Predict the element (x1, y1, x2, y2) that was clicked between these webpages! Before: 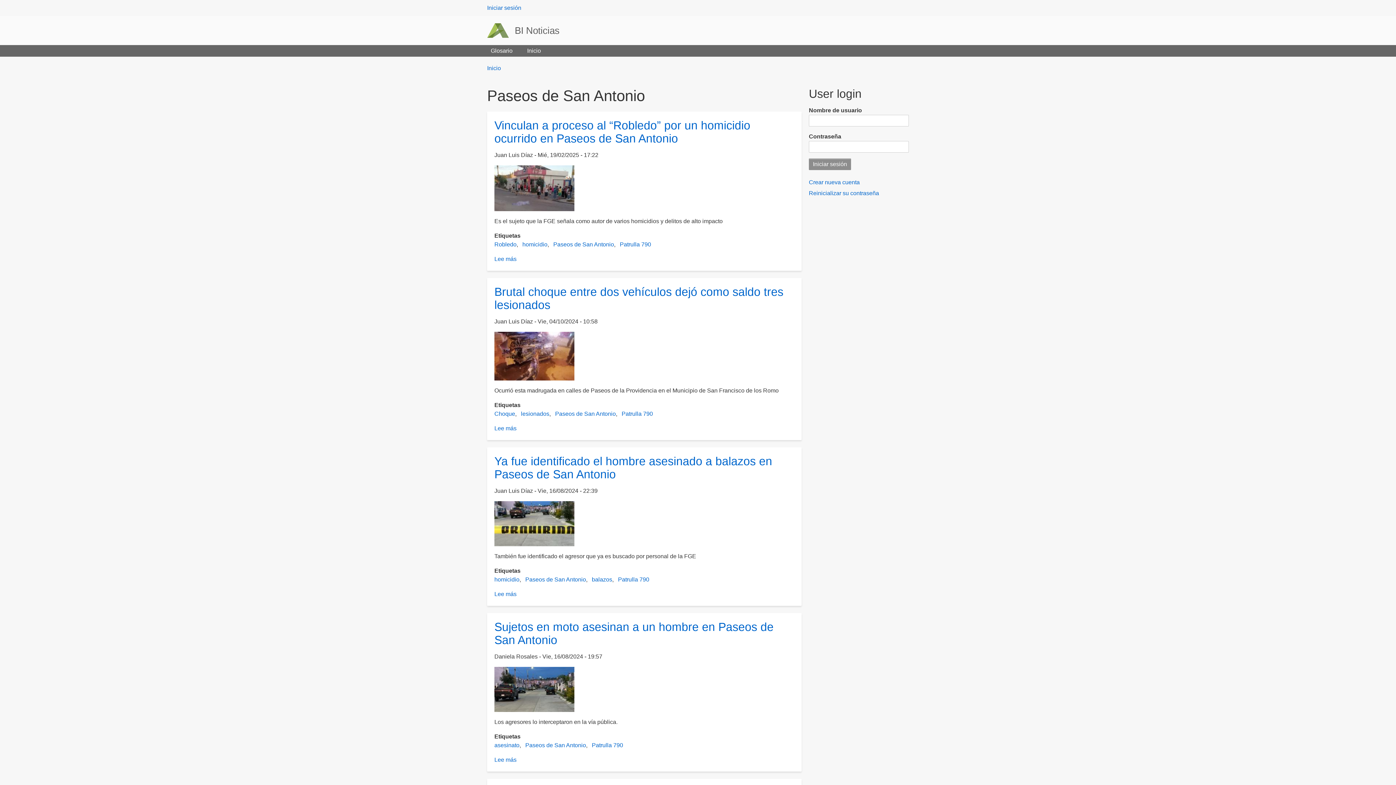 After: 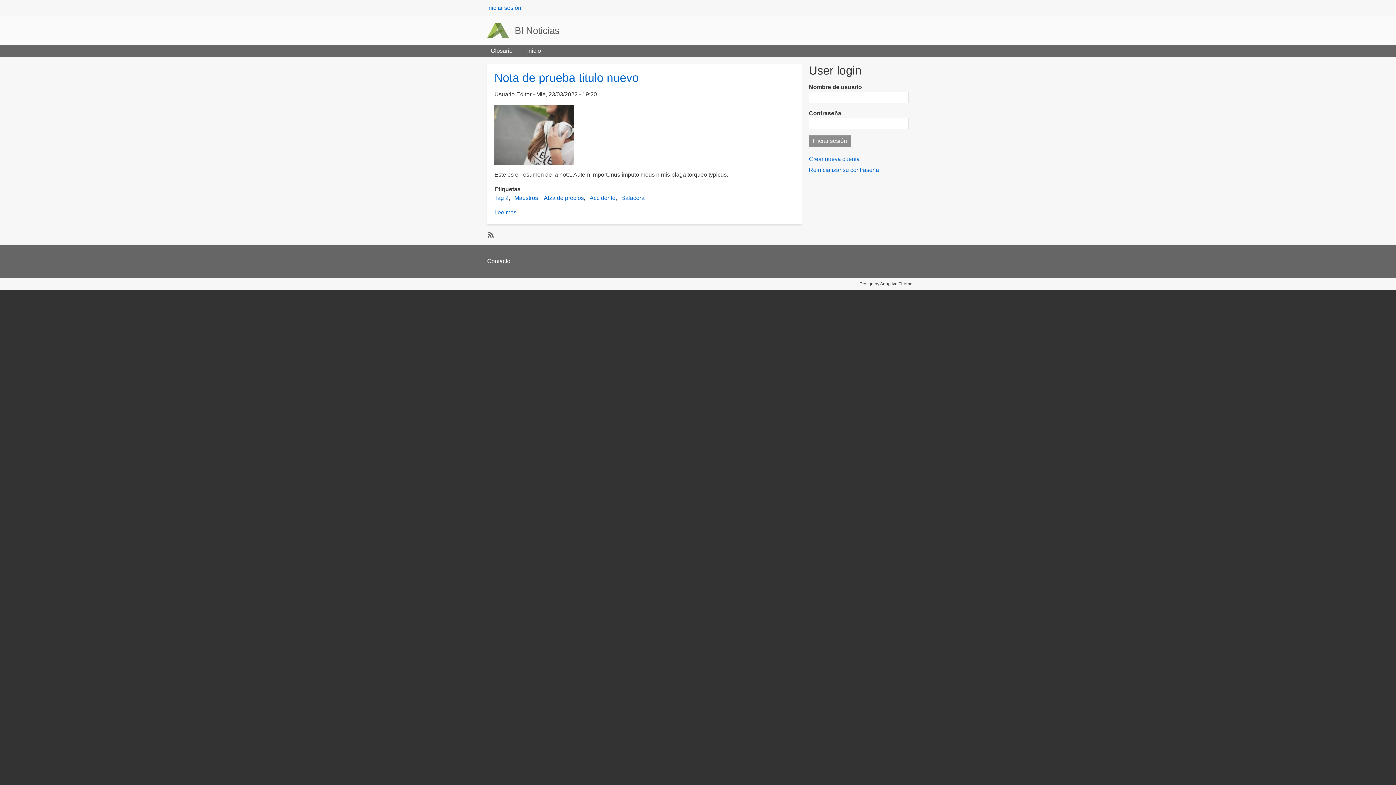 Action: label: Inicio bbox: (487, 64, 501, 72)